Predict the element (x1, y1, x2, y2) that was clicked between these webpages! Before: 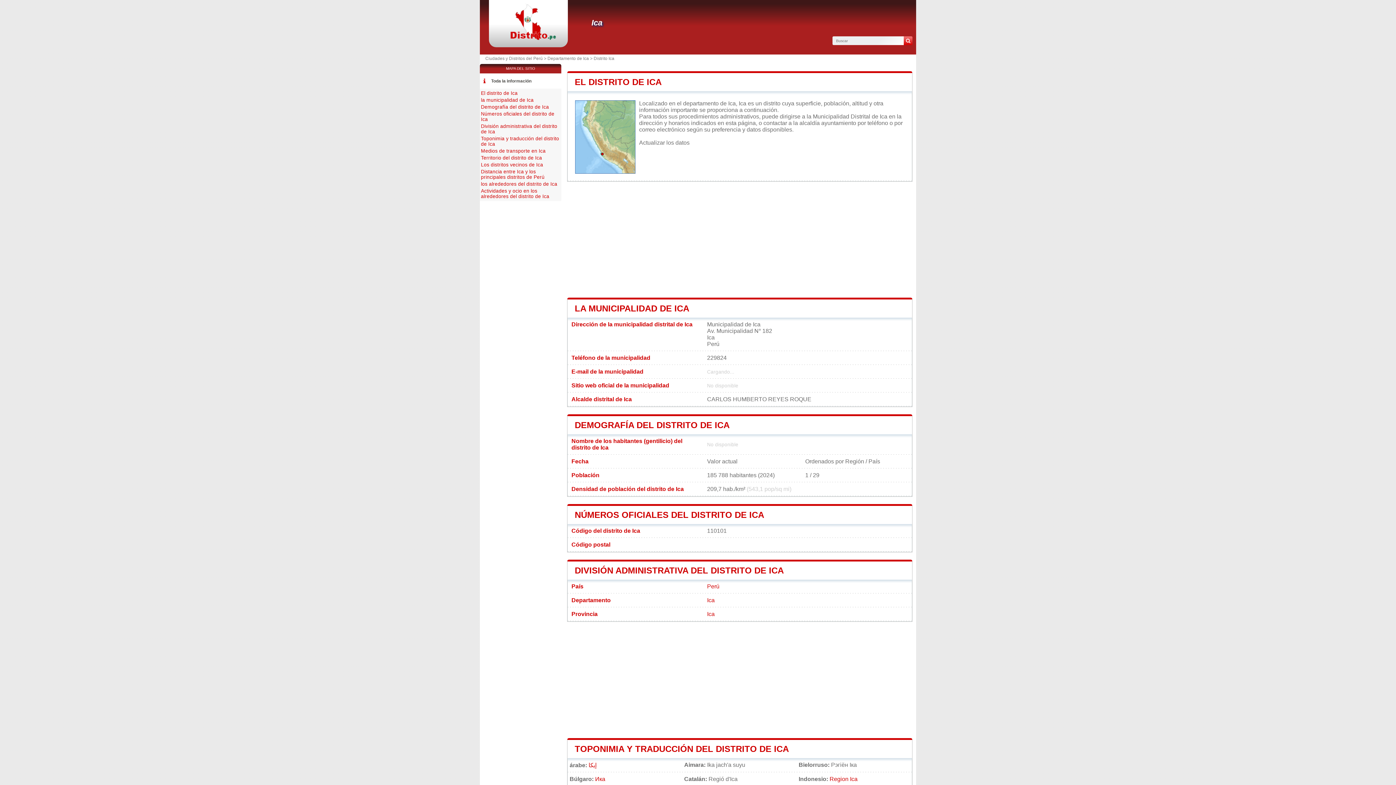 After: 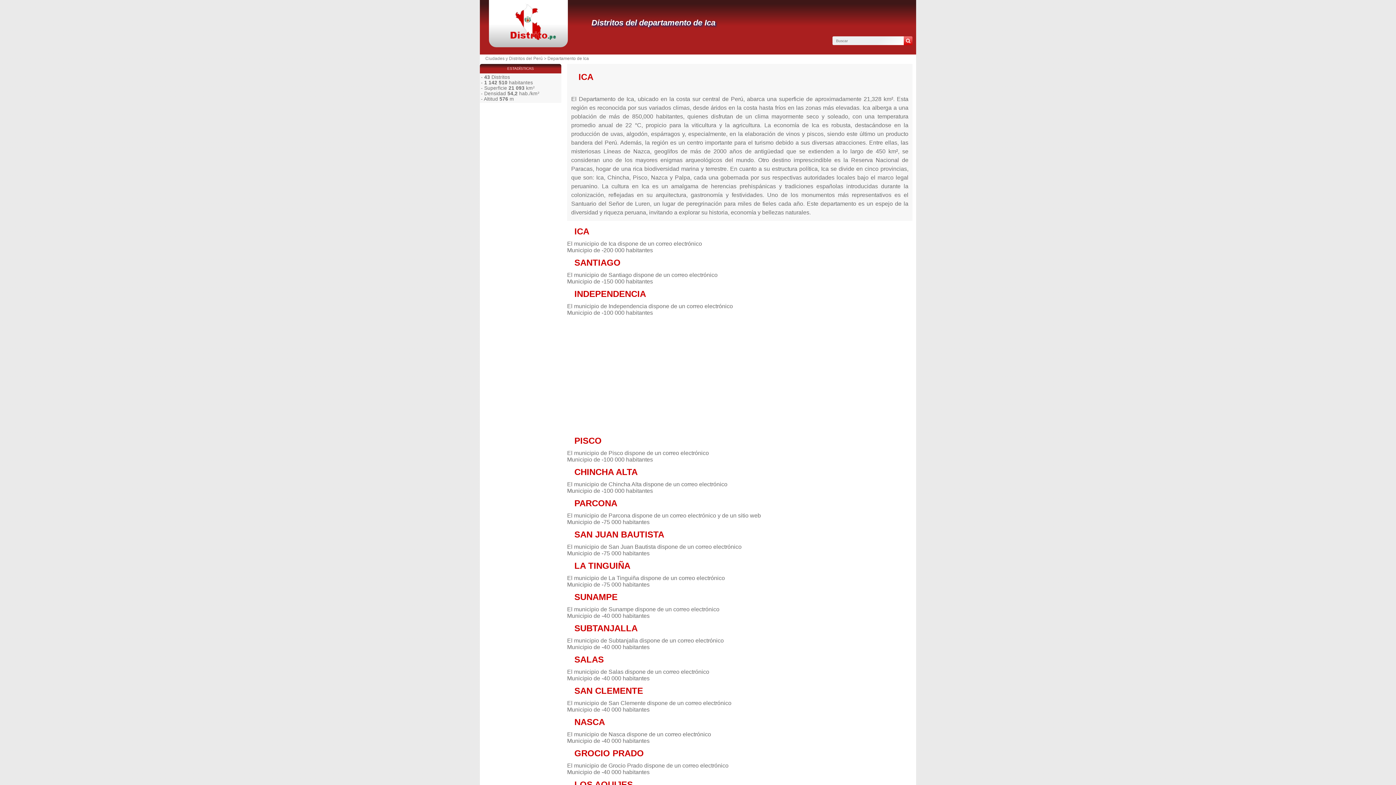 Action: bbox: (547, 56, 589, 61) label: Departamento de Ica